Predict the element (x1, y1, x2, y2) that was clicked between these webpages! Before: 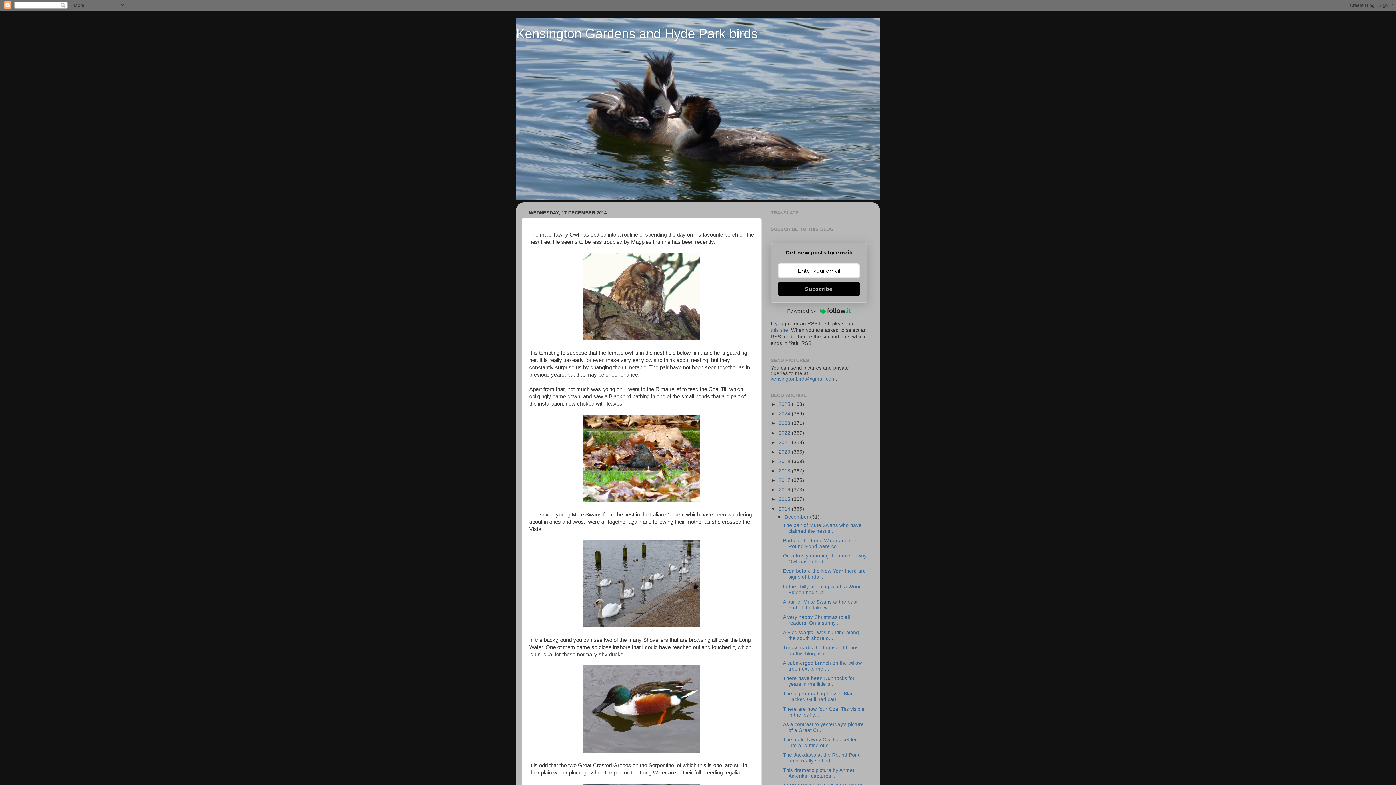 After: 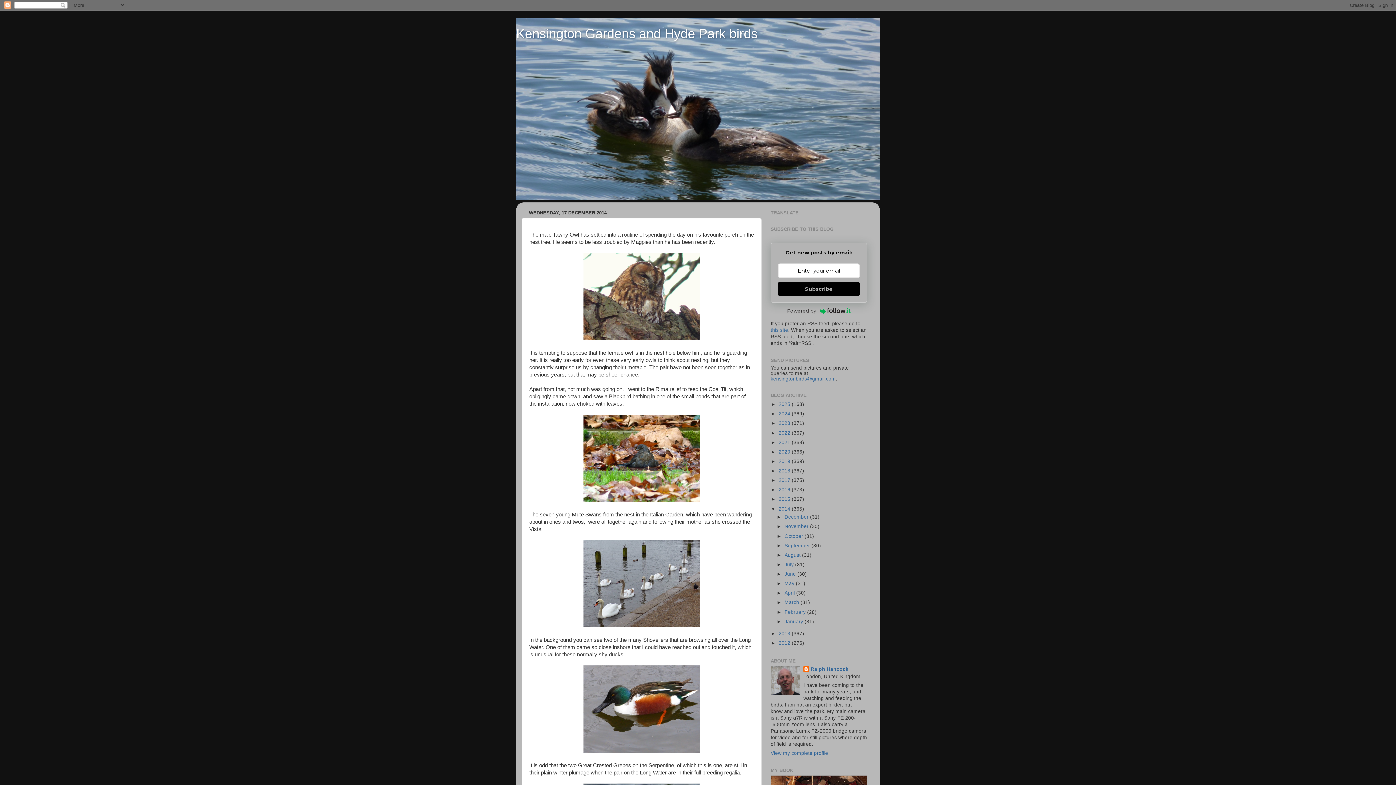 Action: label: ▼   bbox: (776, 514, 784, 520)